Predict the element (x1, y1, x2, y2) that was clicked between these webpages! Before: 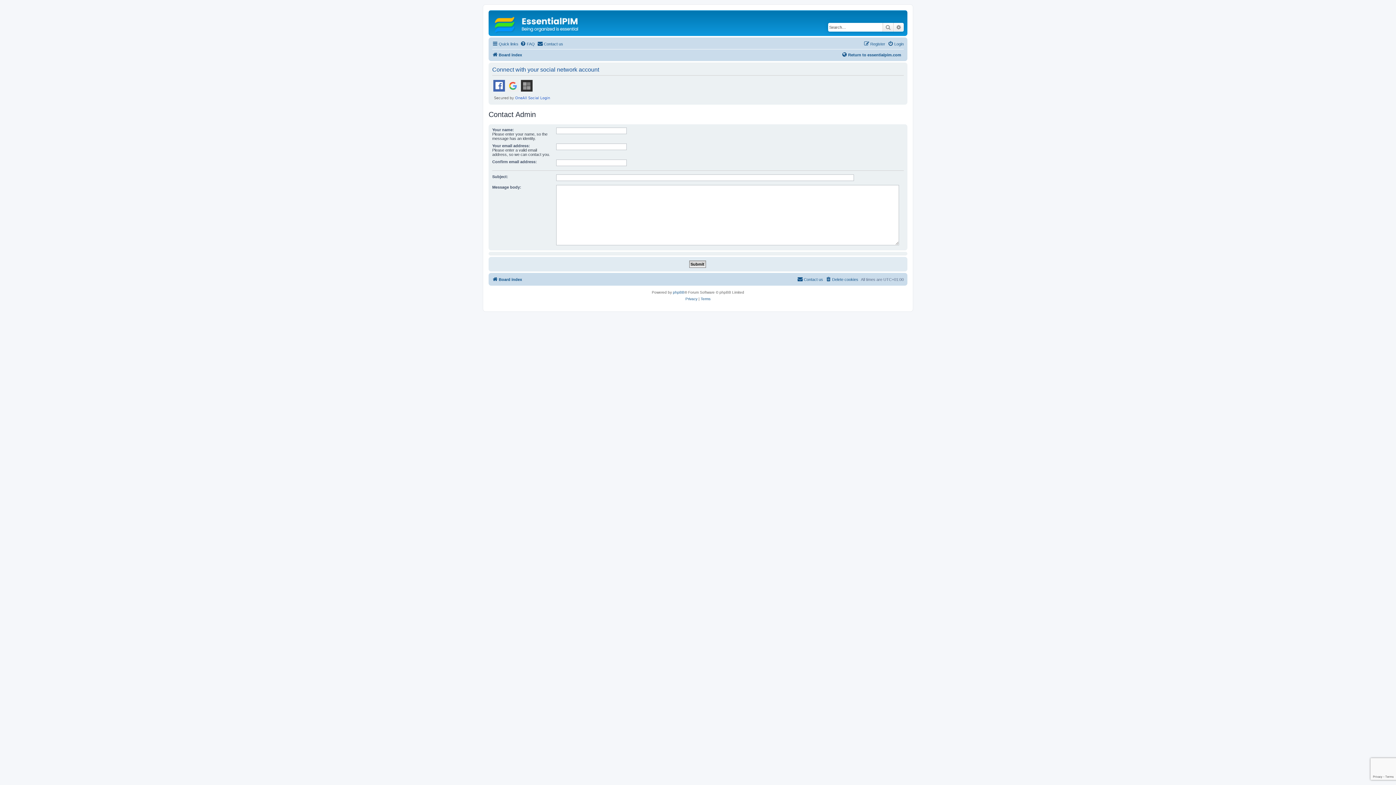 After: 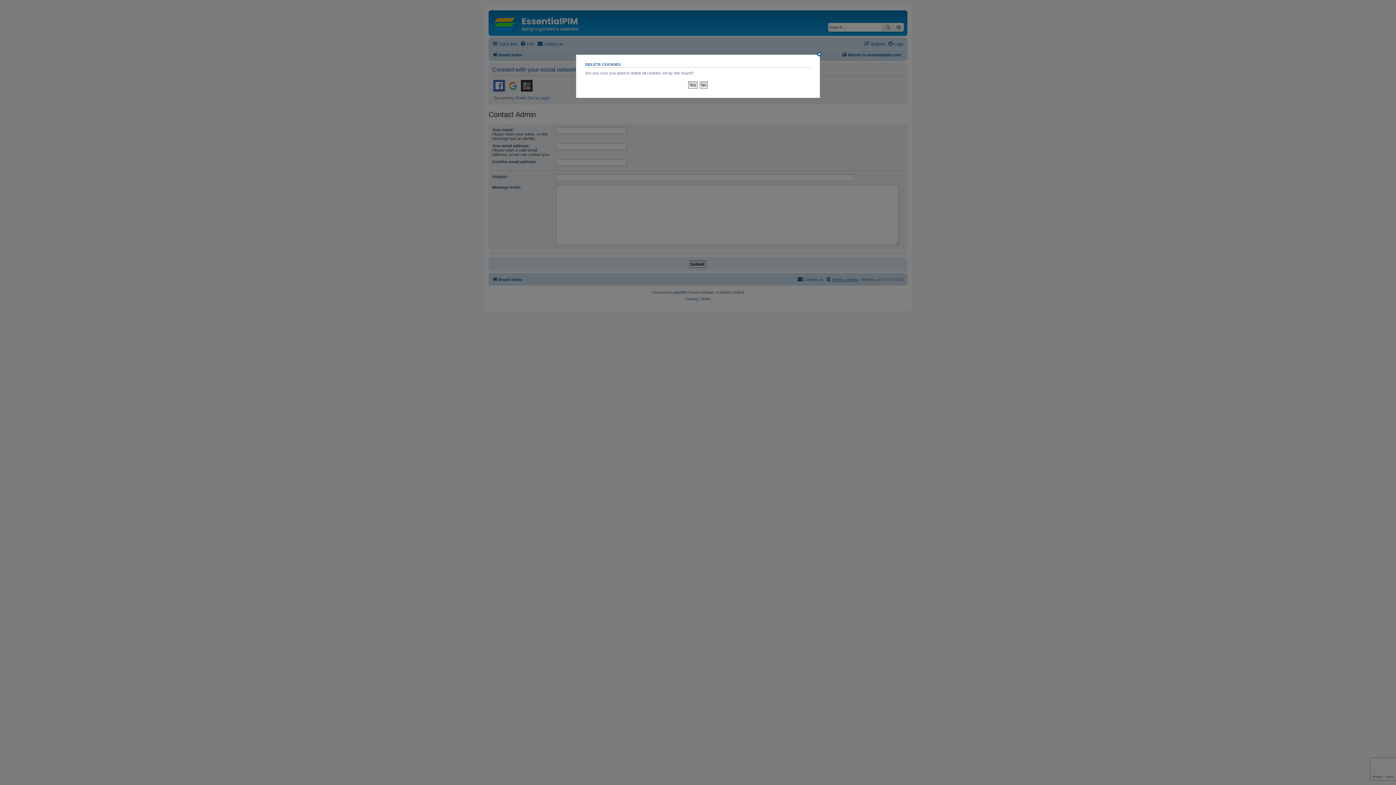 Action: bbox: (825, 275, 858, 284) label: Delete cookies